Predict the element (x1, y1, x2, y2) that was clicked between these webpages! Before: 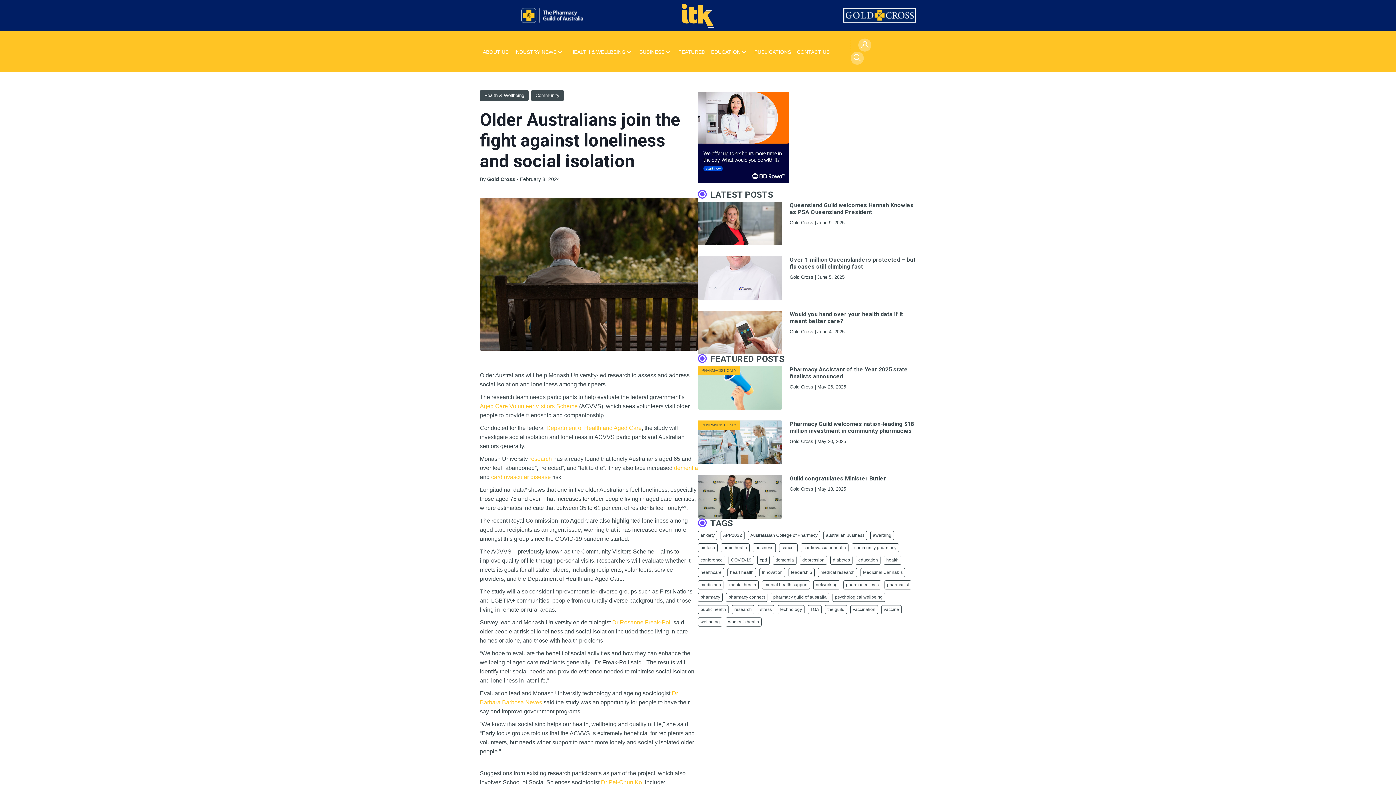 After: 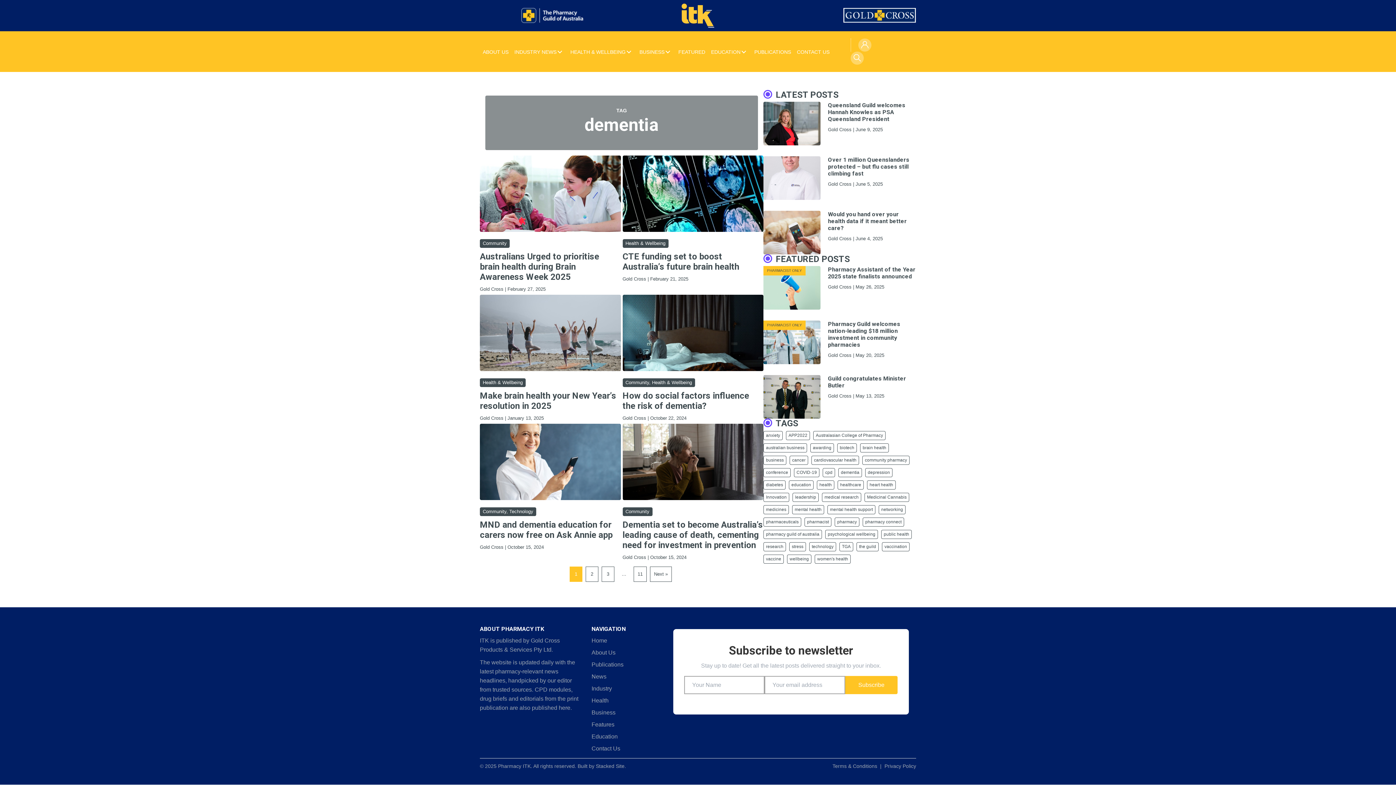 Action: bbox: (773, 555, 796, 565) label: dementia (64 items)